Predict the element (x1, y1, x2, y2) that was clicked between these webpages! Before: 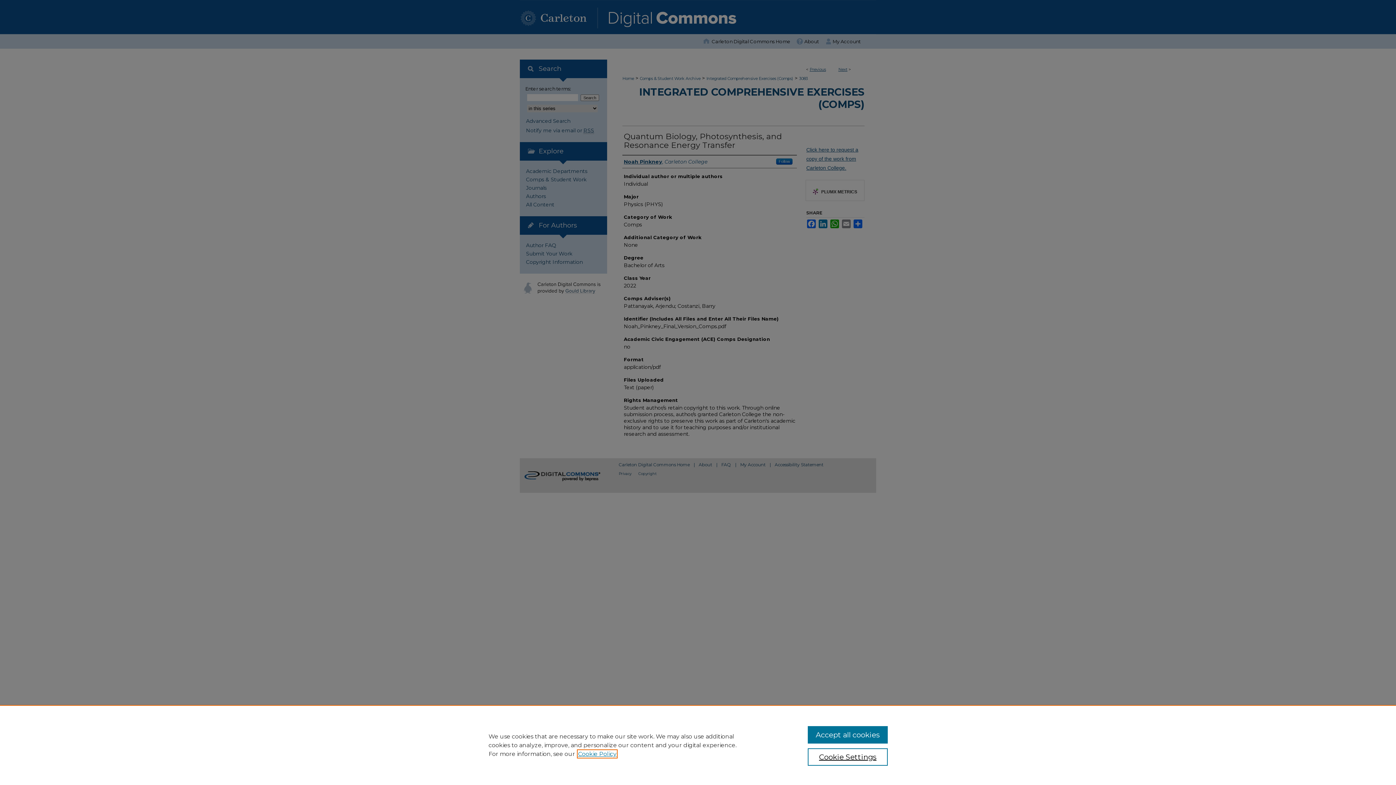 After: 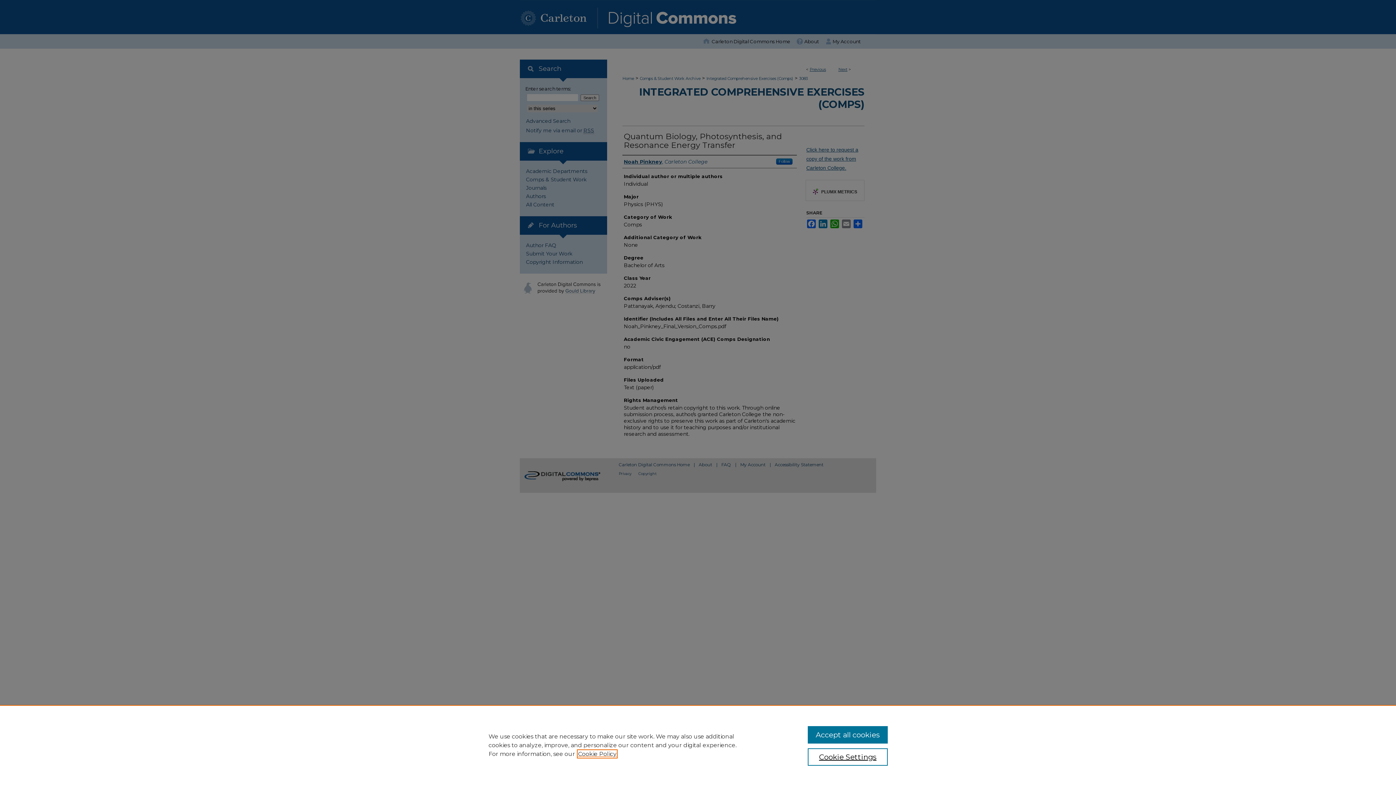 Action: label: , opens in a new tab bbox: (578, 750, 616, 757)